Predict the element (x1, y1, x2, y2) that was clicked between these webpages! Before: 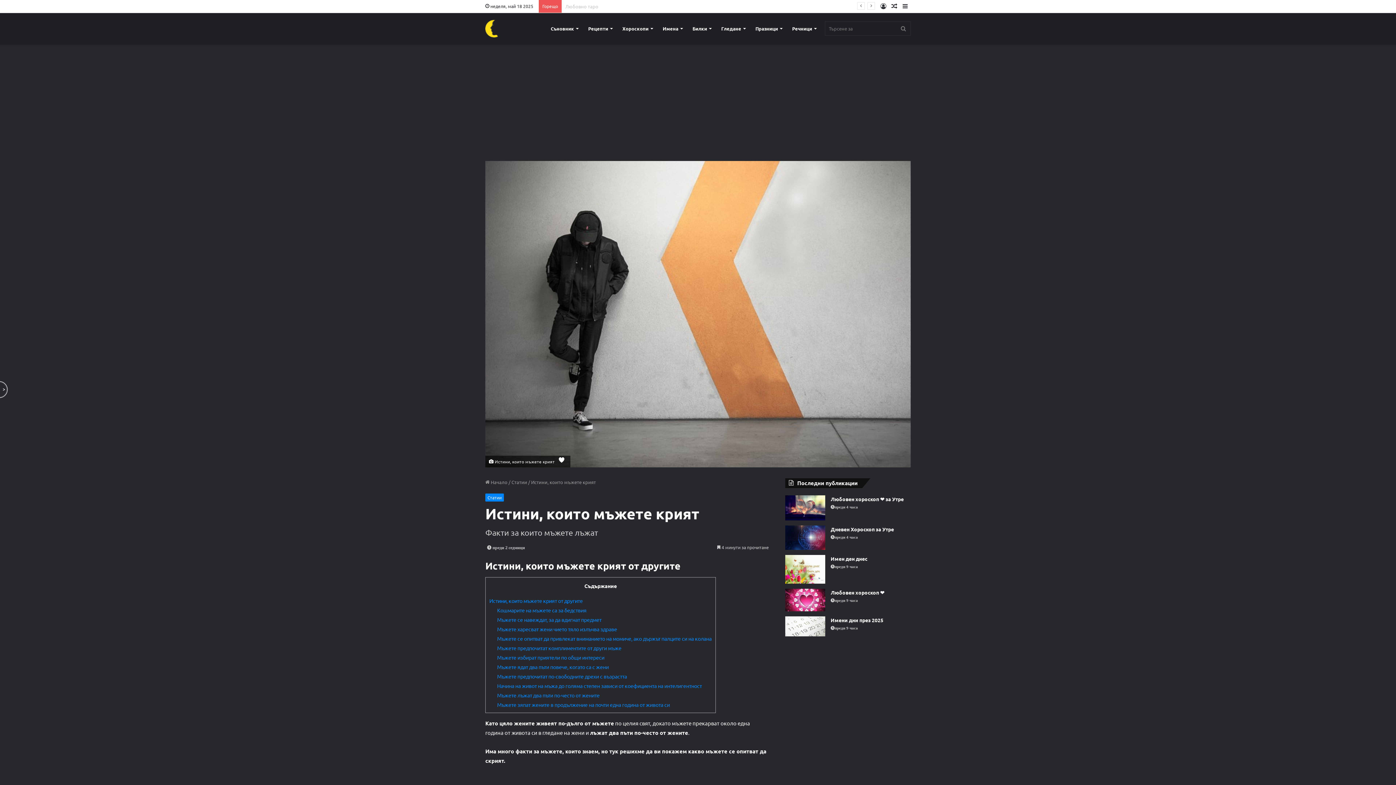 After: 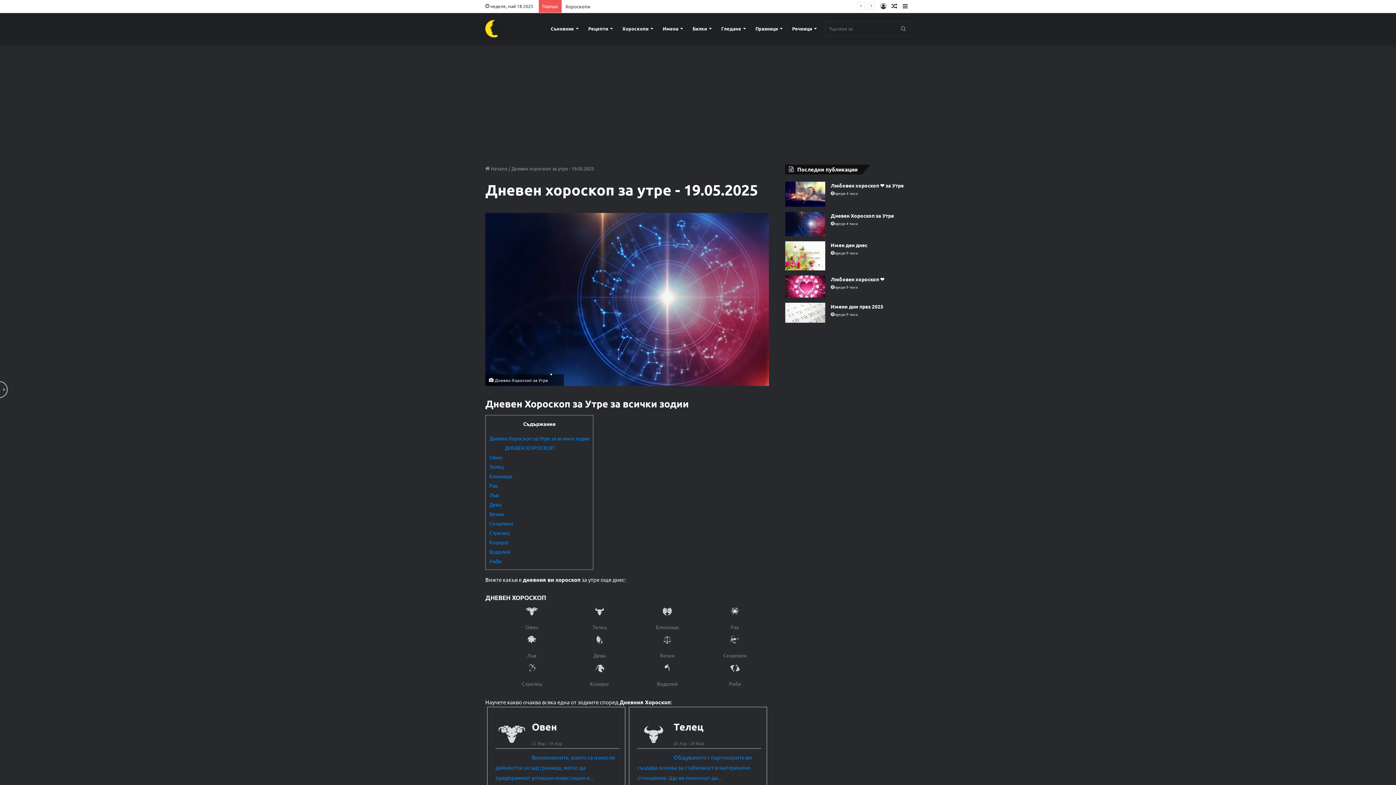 Action: label: Дневен Хороскоп за Утре bbox: (785, 525, 825, 550)